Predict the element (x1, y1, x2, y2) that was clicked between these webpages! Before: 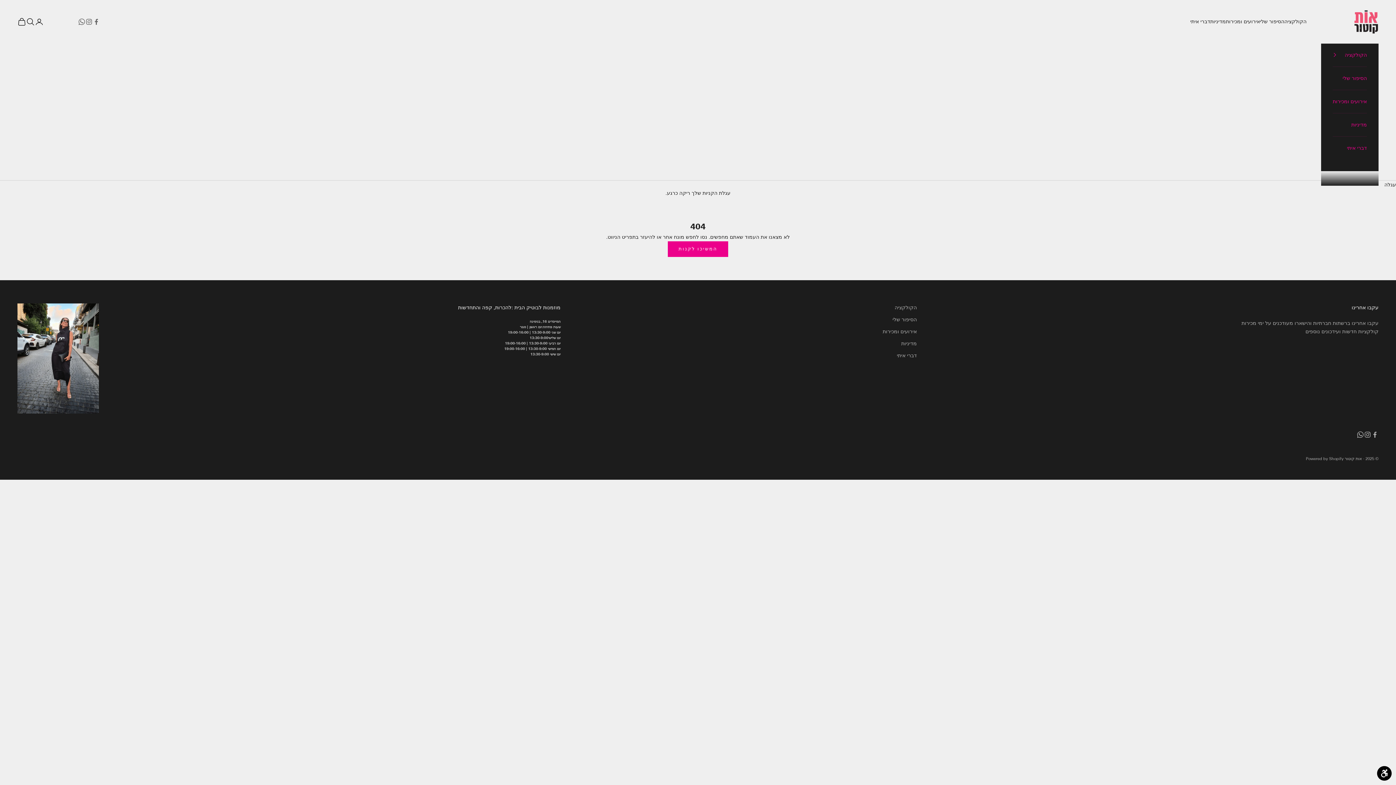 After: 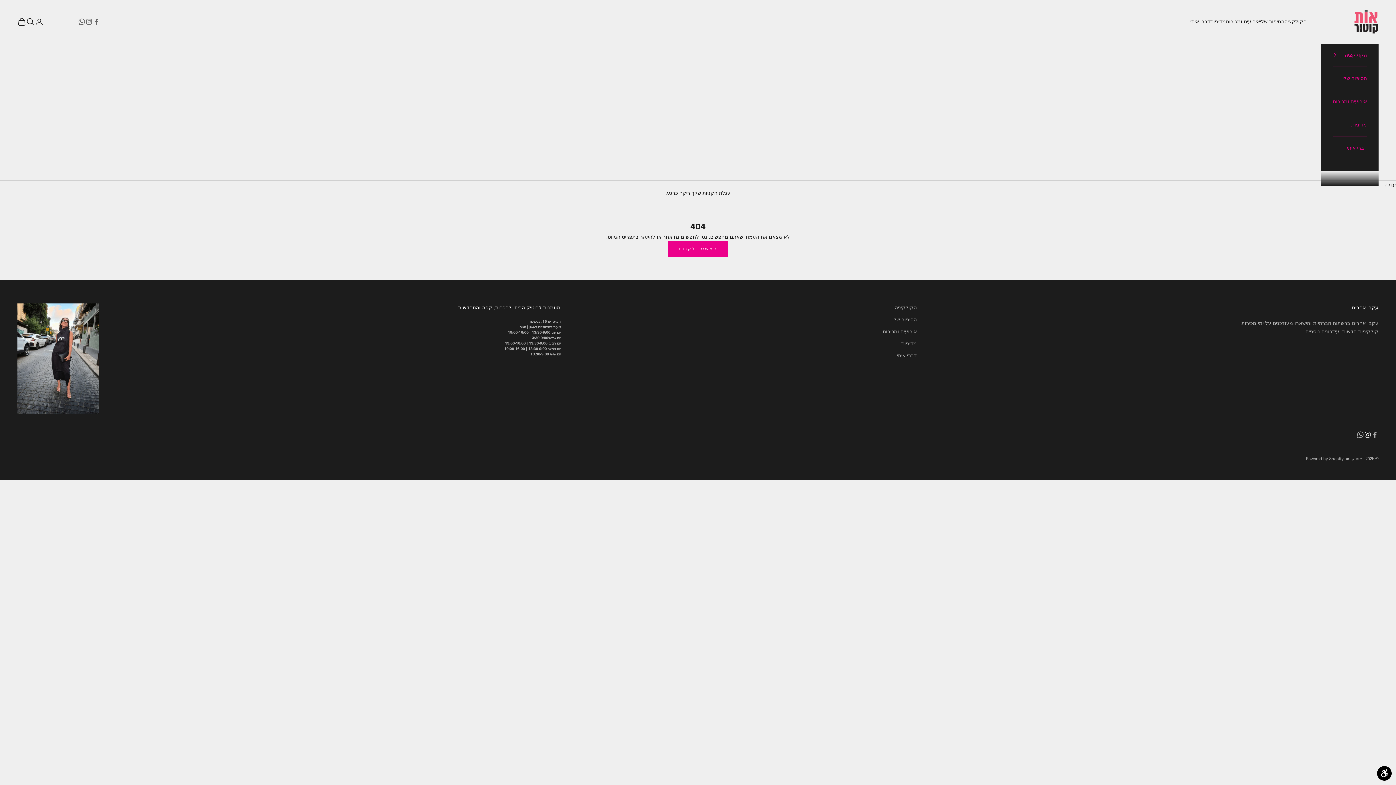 Action: bbox: (1364, 431, 1371, 438) label: עקבו אחרינו ב-Instagram